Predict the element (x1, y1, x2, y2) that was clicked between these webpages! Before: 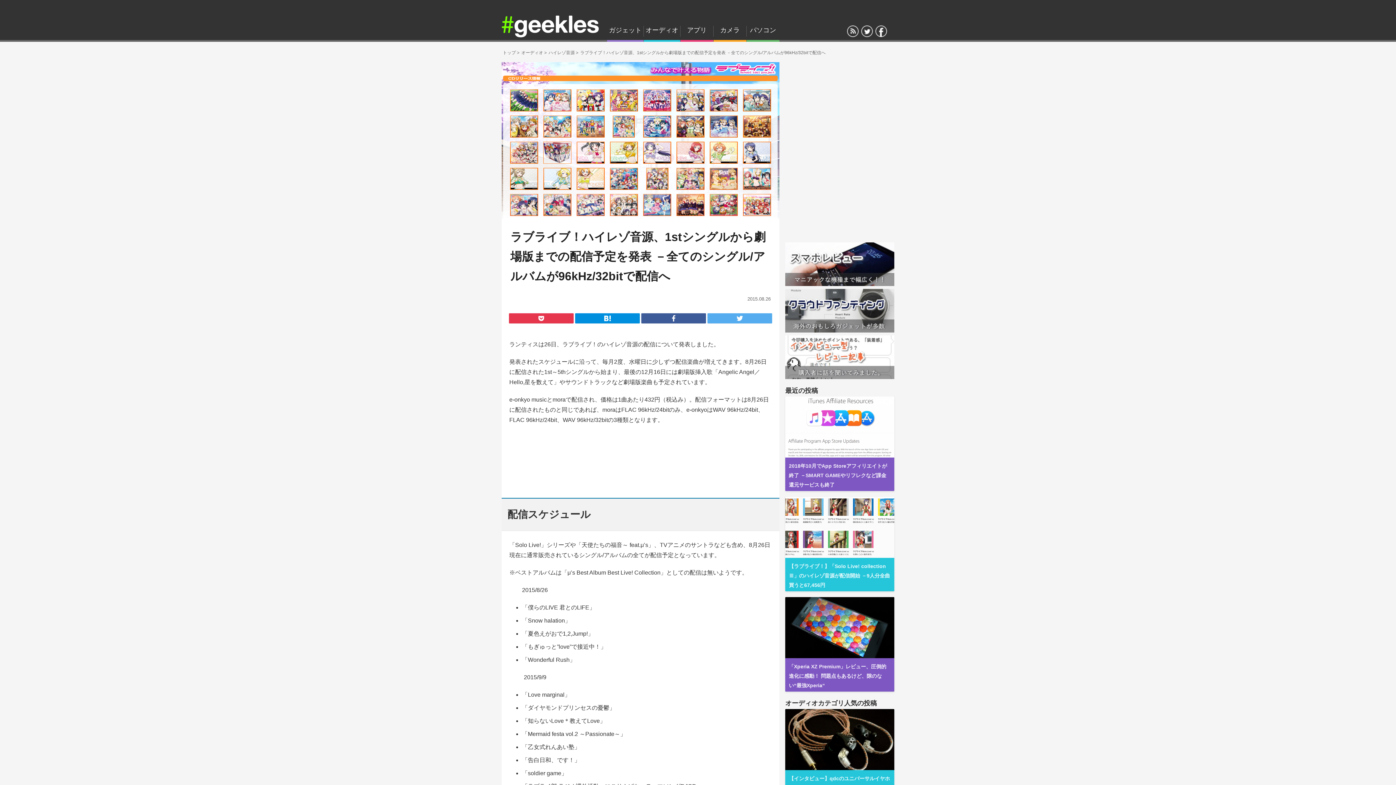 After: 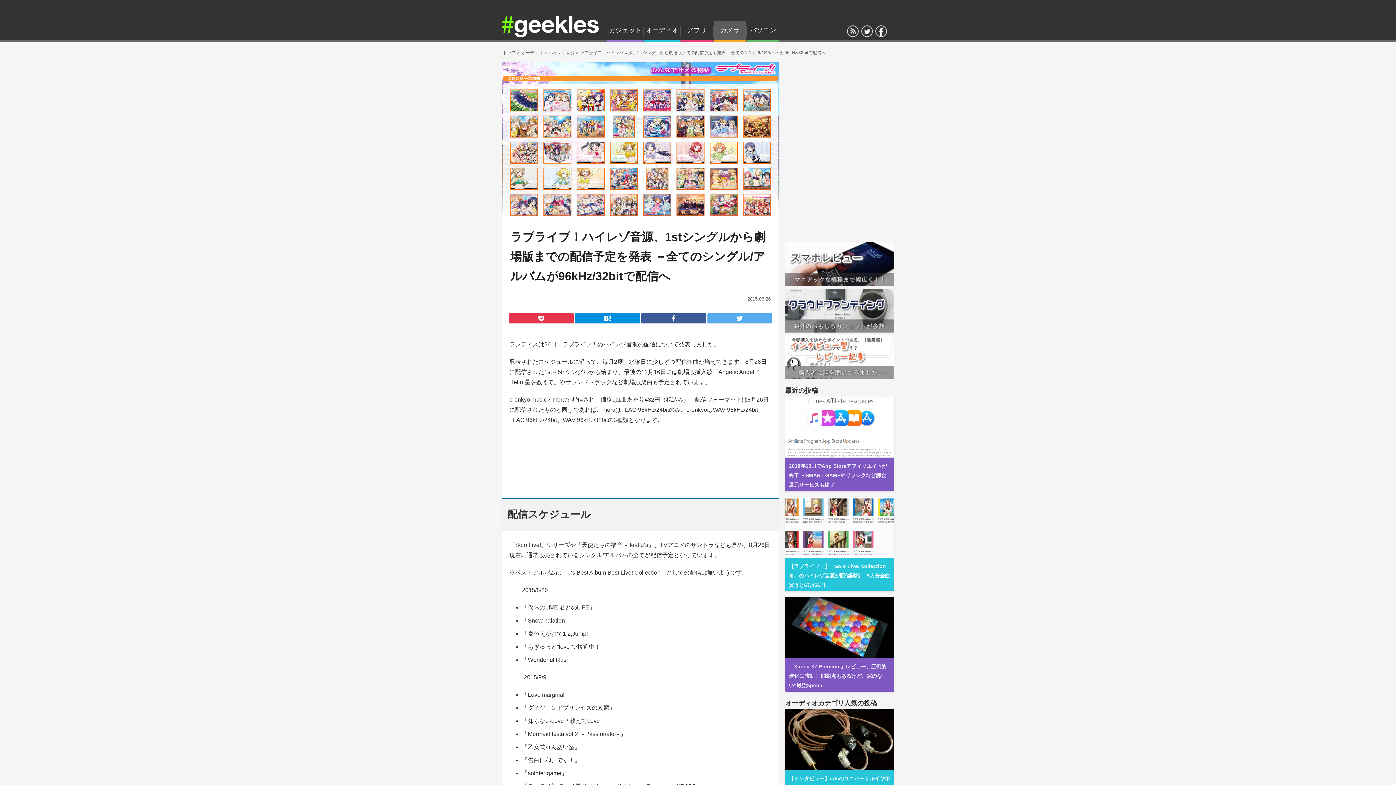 Action: label: カメラ bbox: (713, 20, 746, 41)